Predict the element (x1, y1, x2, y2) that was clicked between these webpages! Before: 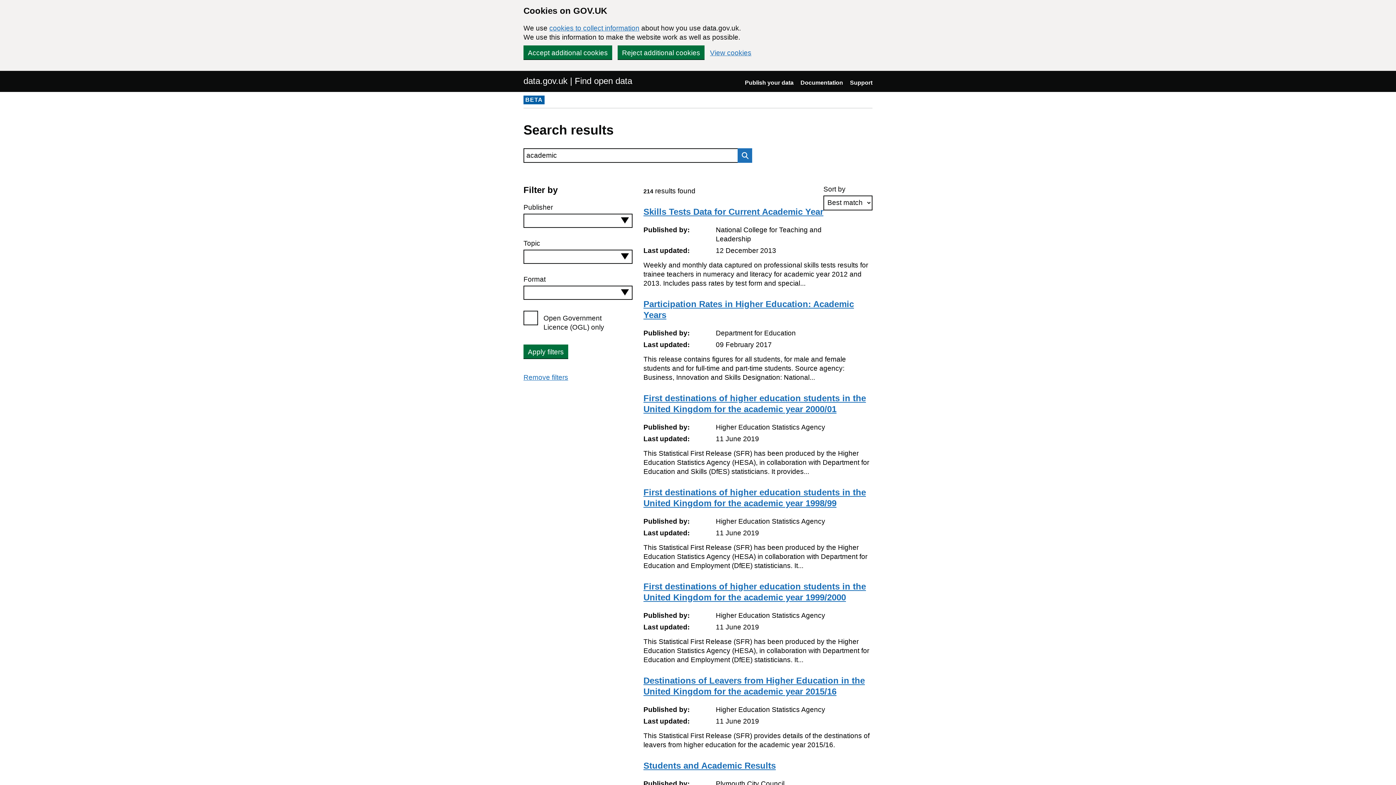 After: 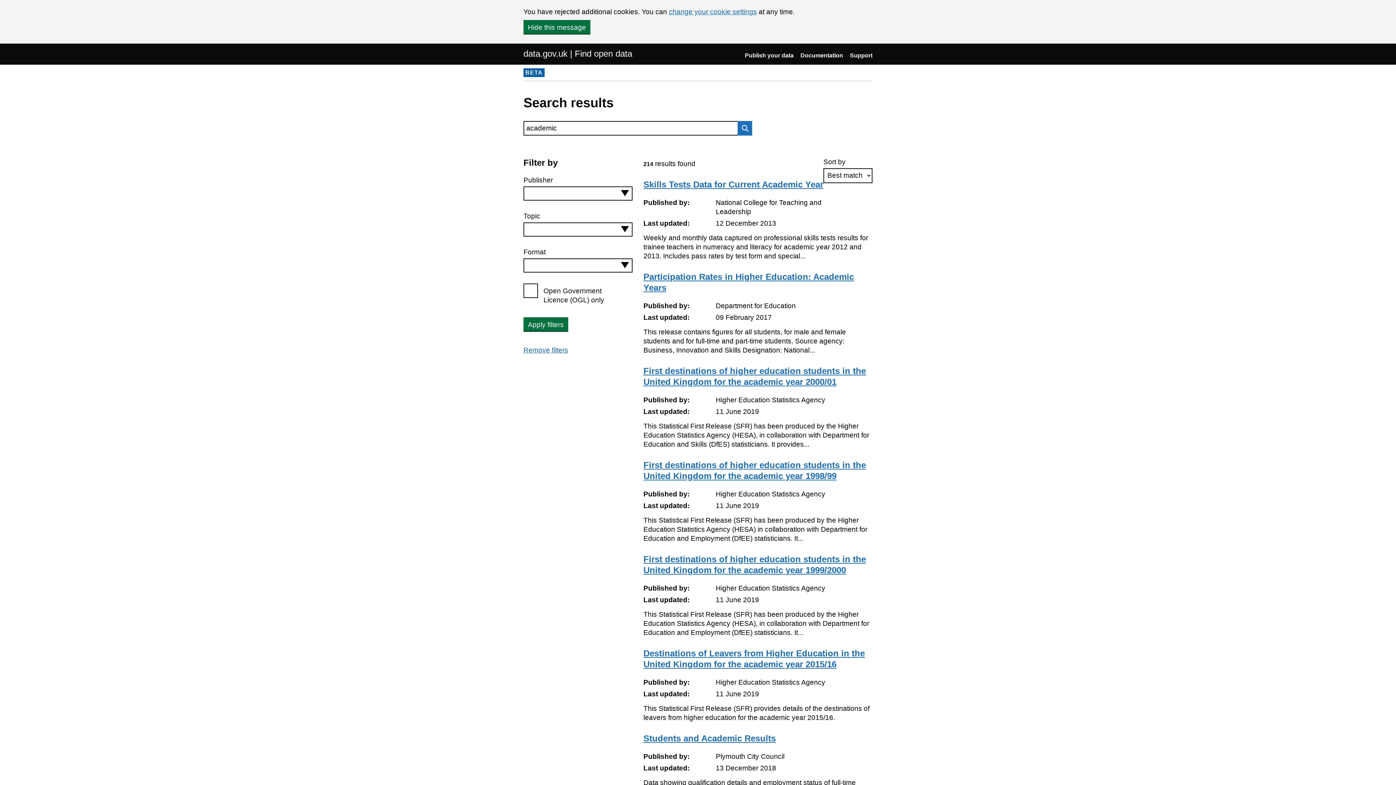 Action: label: Reject additional cookies bbox: (617, 45, 704, 59)